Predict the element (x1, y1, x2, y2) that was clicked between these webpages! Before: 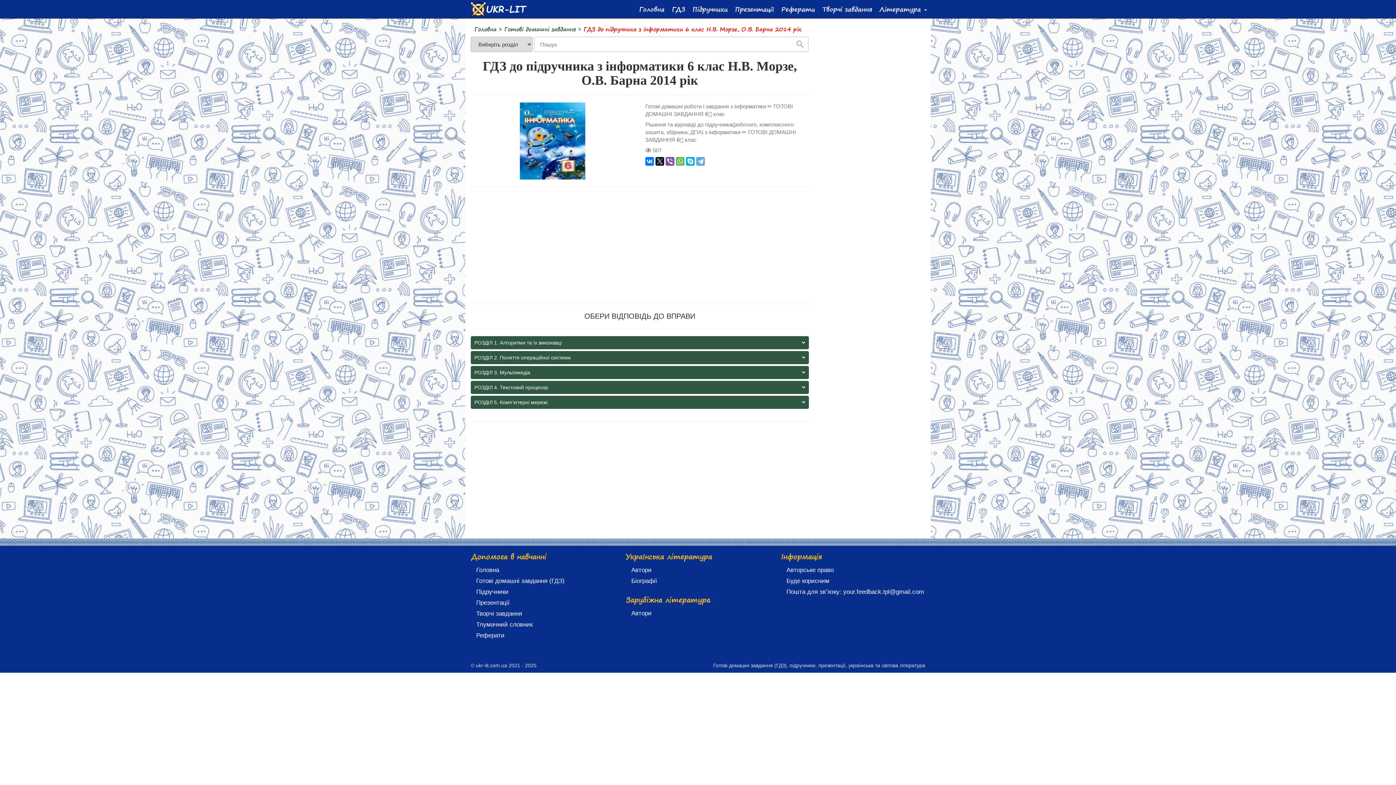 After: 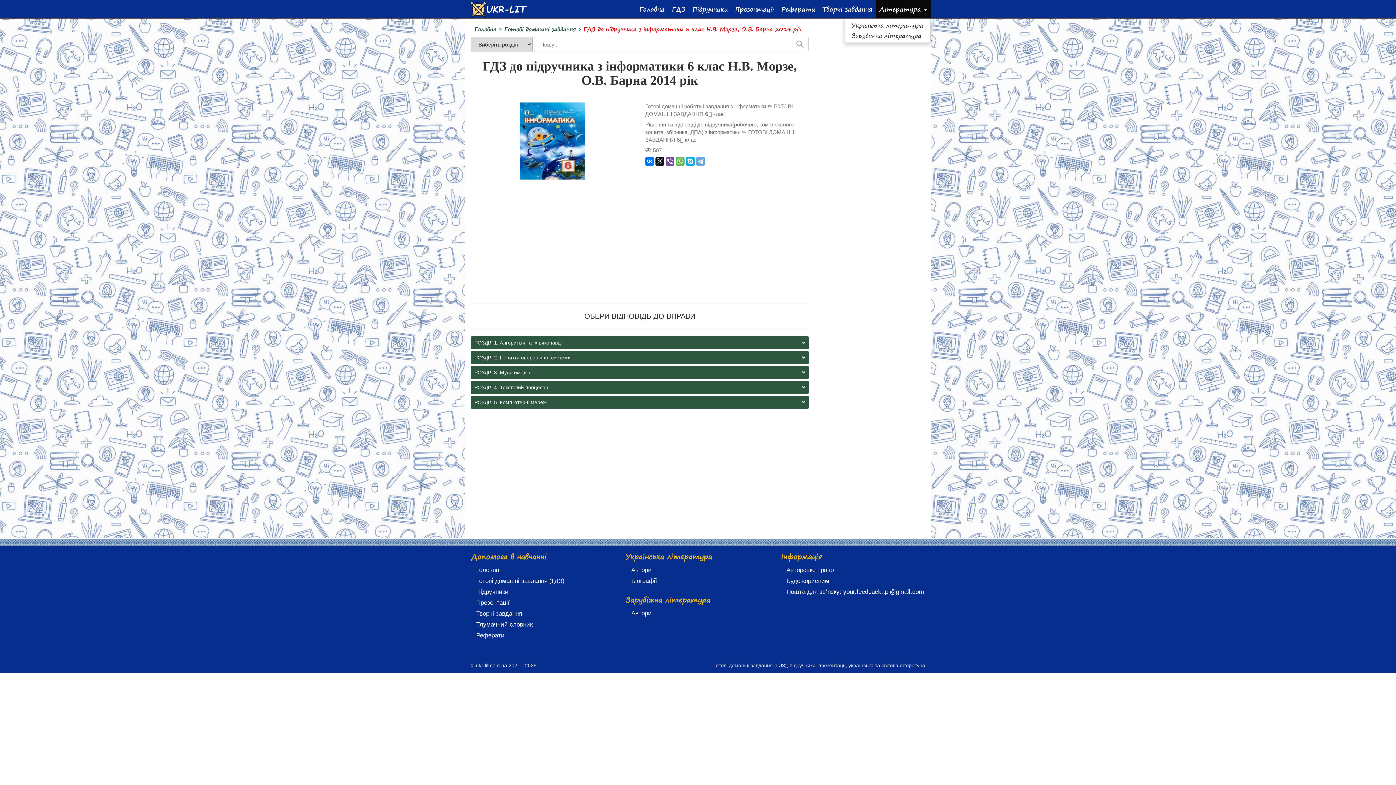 Action: bbox: (876, 0, 930, 18) label: Література 